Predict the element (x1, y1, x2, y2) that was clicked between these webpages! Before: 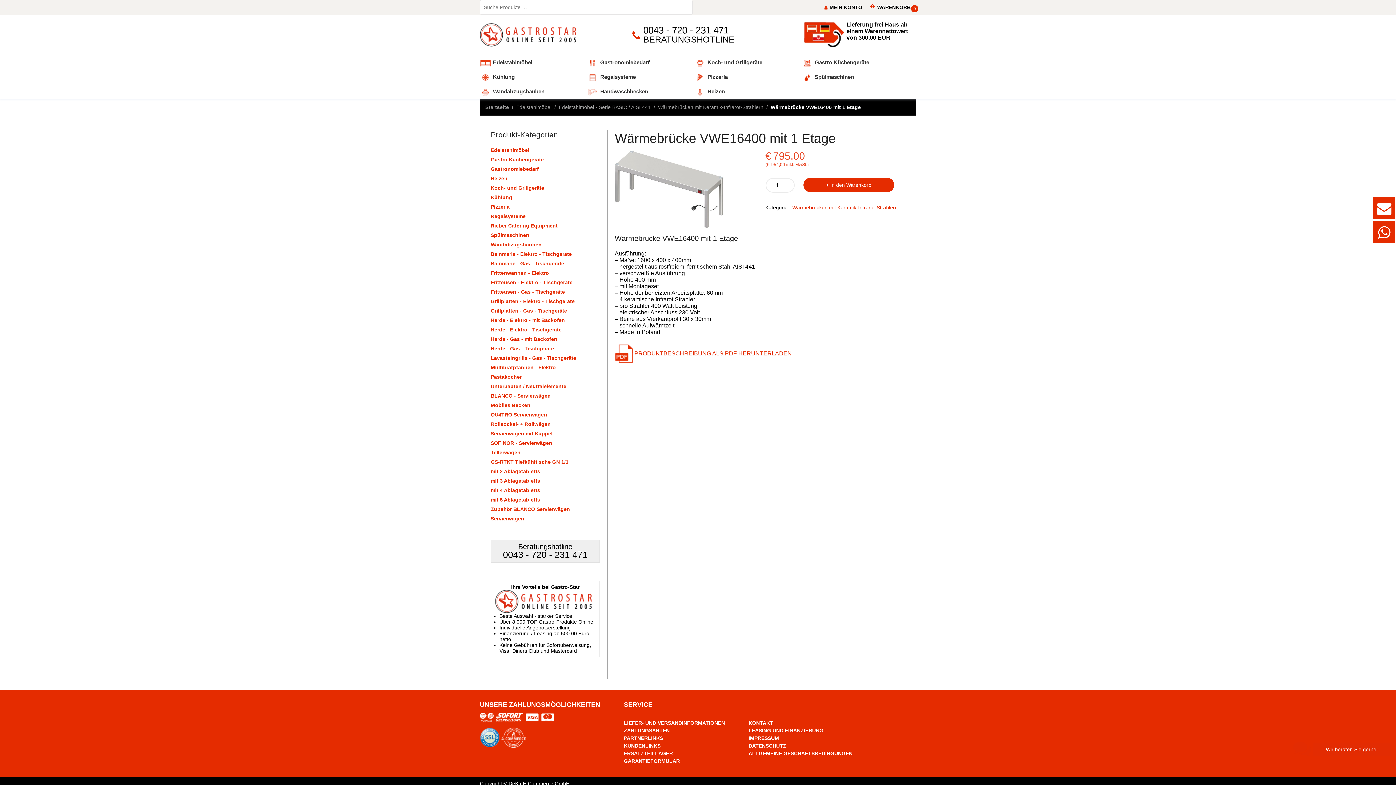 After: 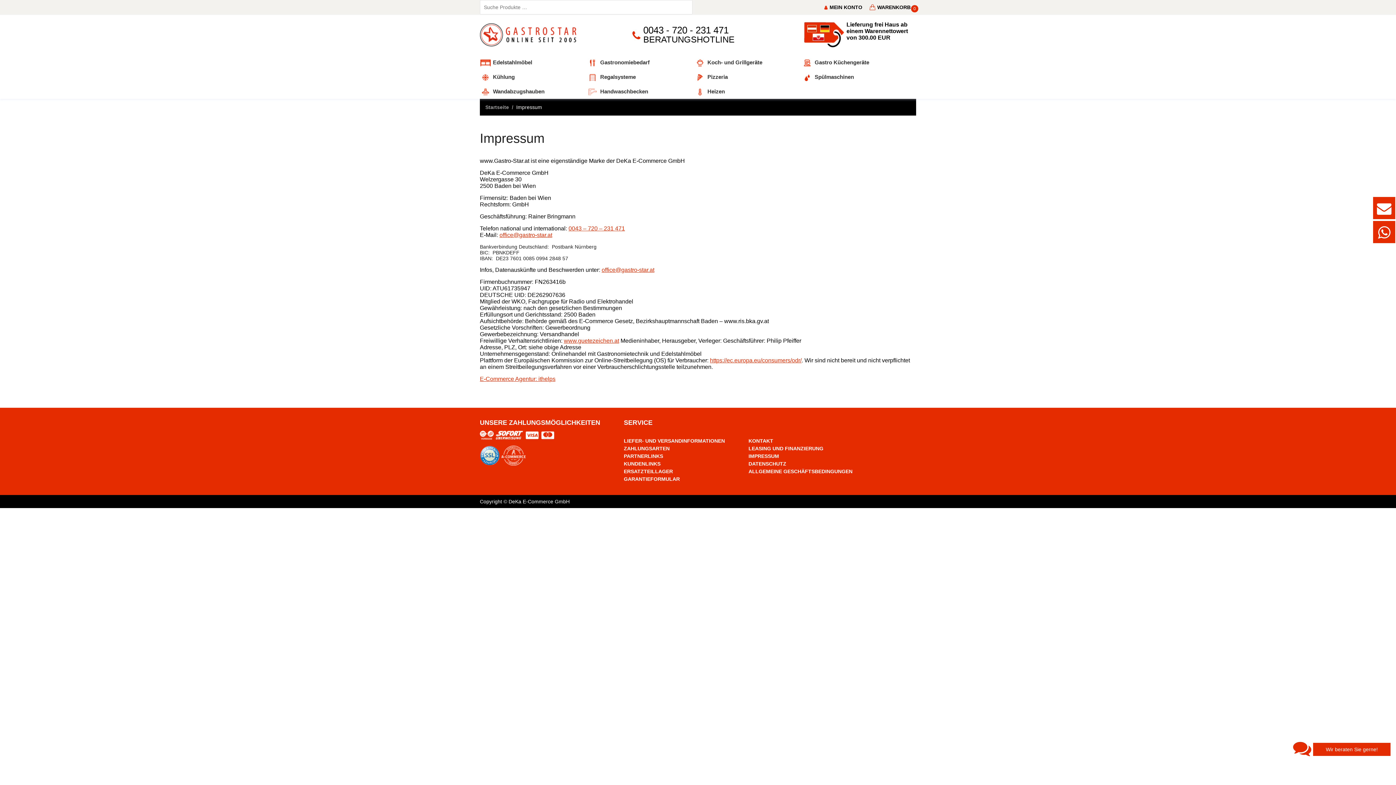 Action: bbox: (748, 735, 779, 741) label: IMPRESSUM